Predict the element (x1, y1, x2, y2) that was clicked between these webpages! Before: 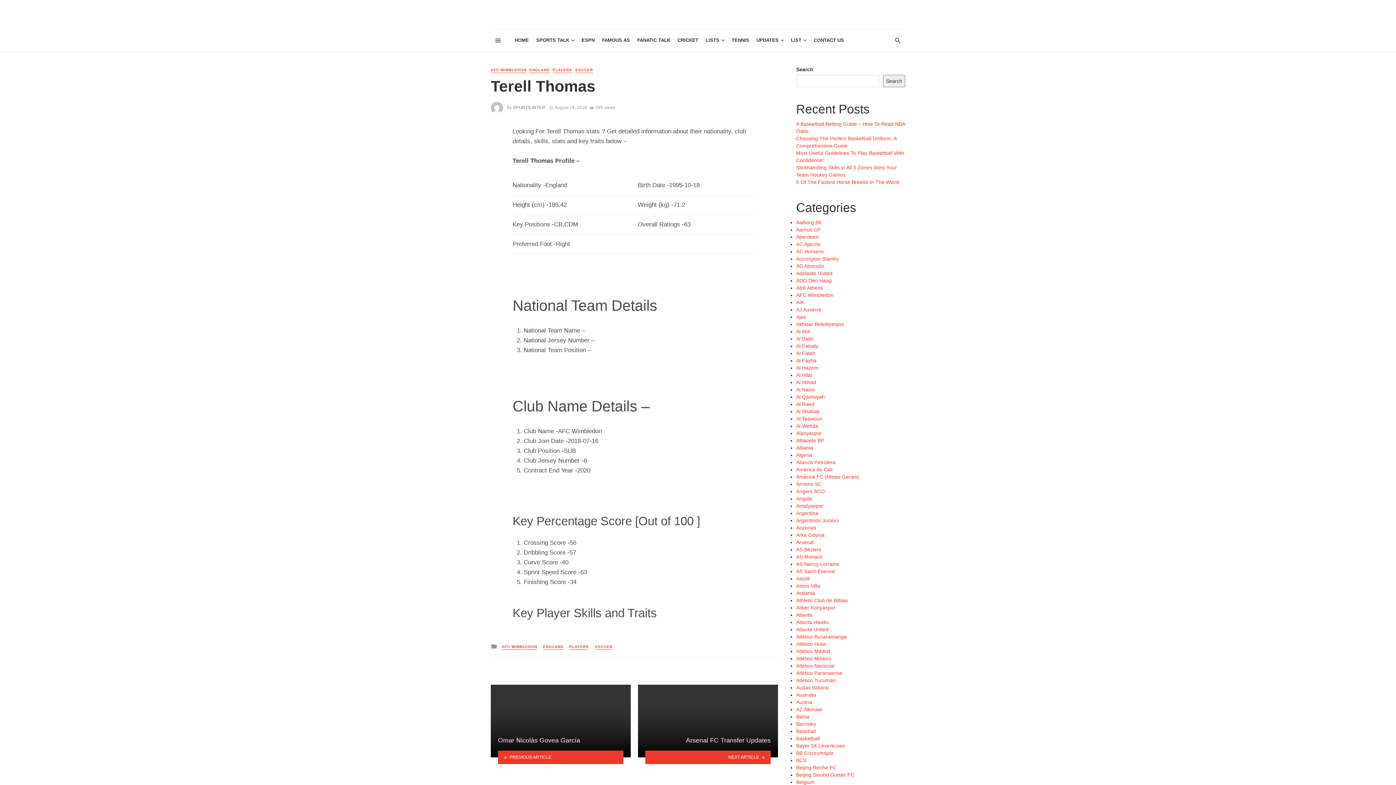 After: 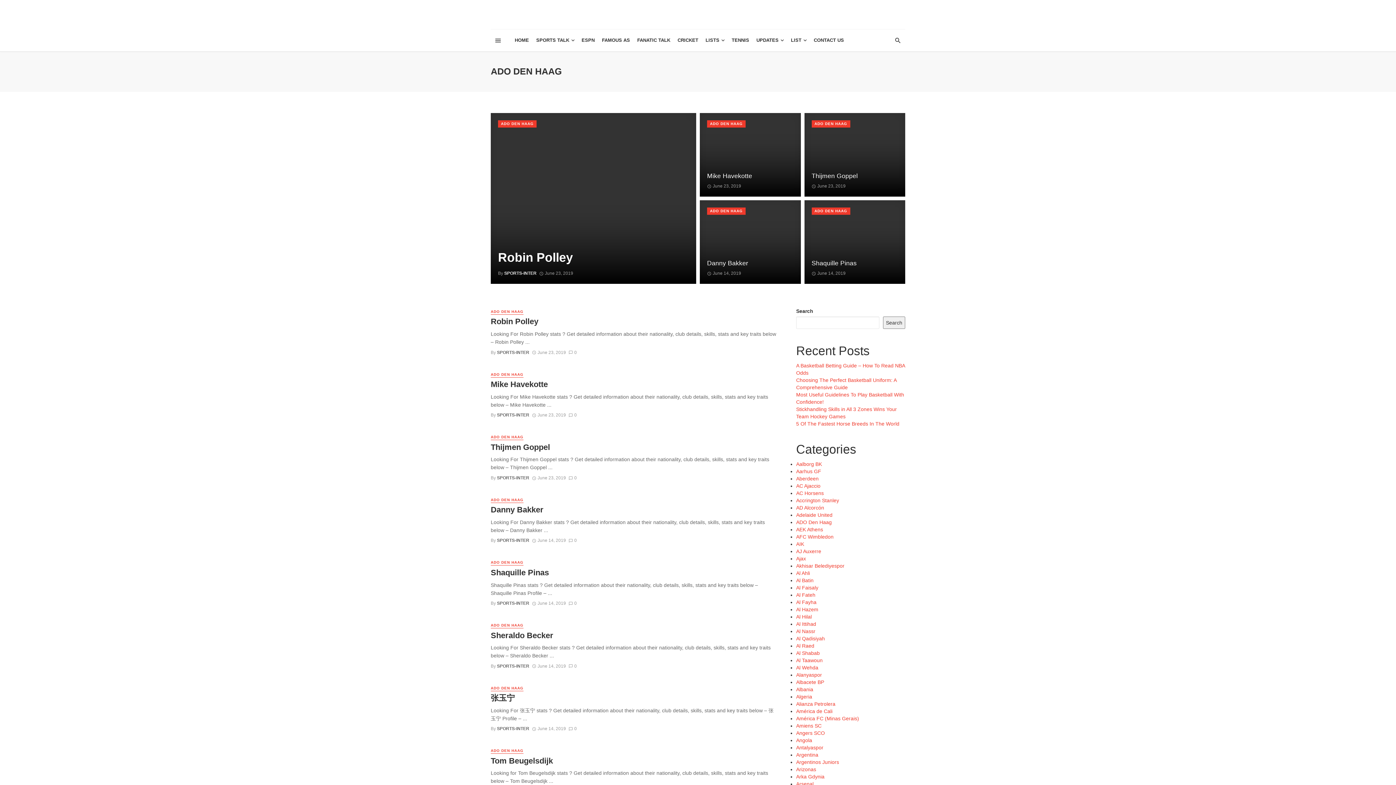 Action: bbox: (796, 277, 832, 283) label: ADO Den Haag